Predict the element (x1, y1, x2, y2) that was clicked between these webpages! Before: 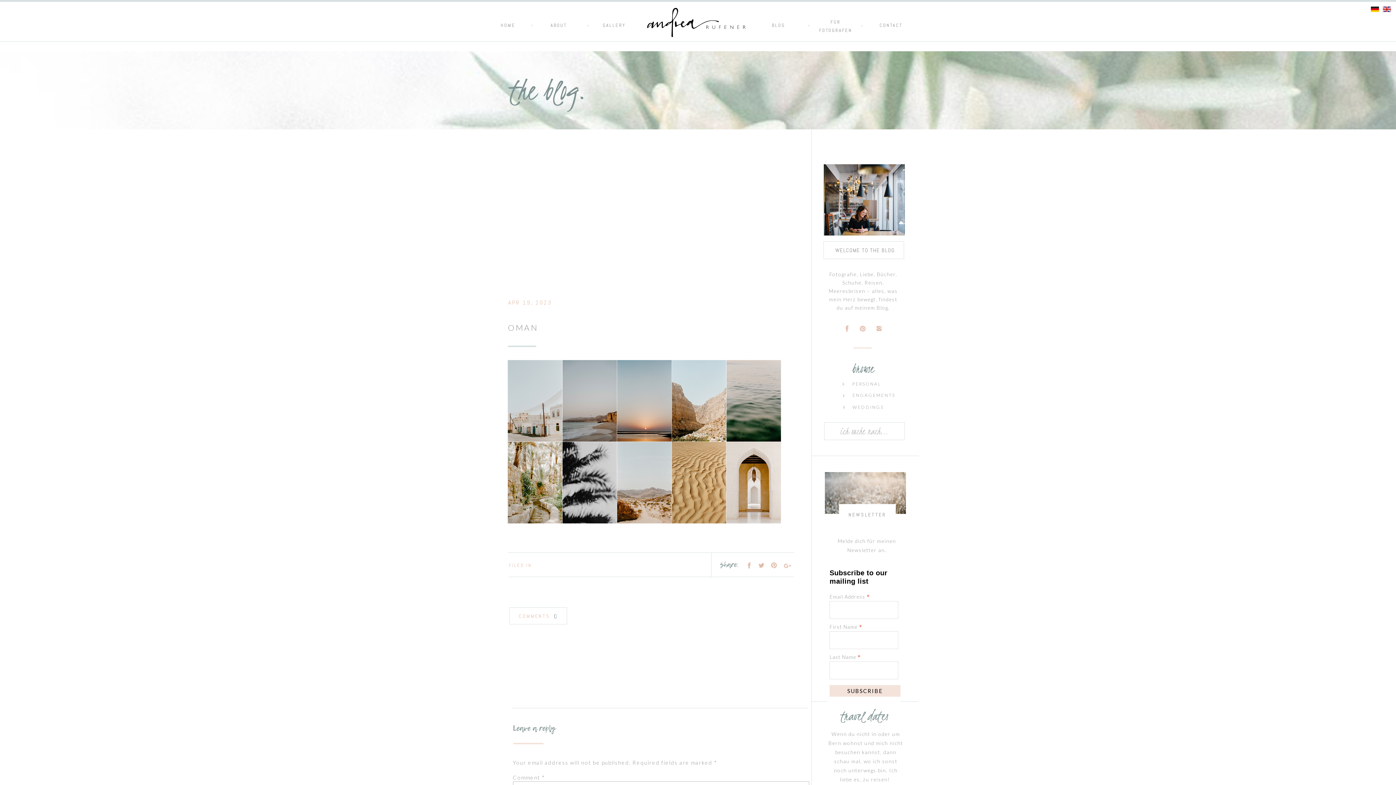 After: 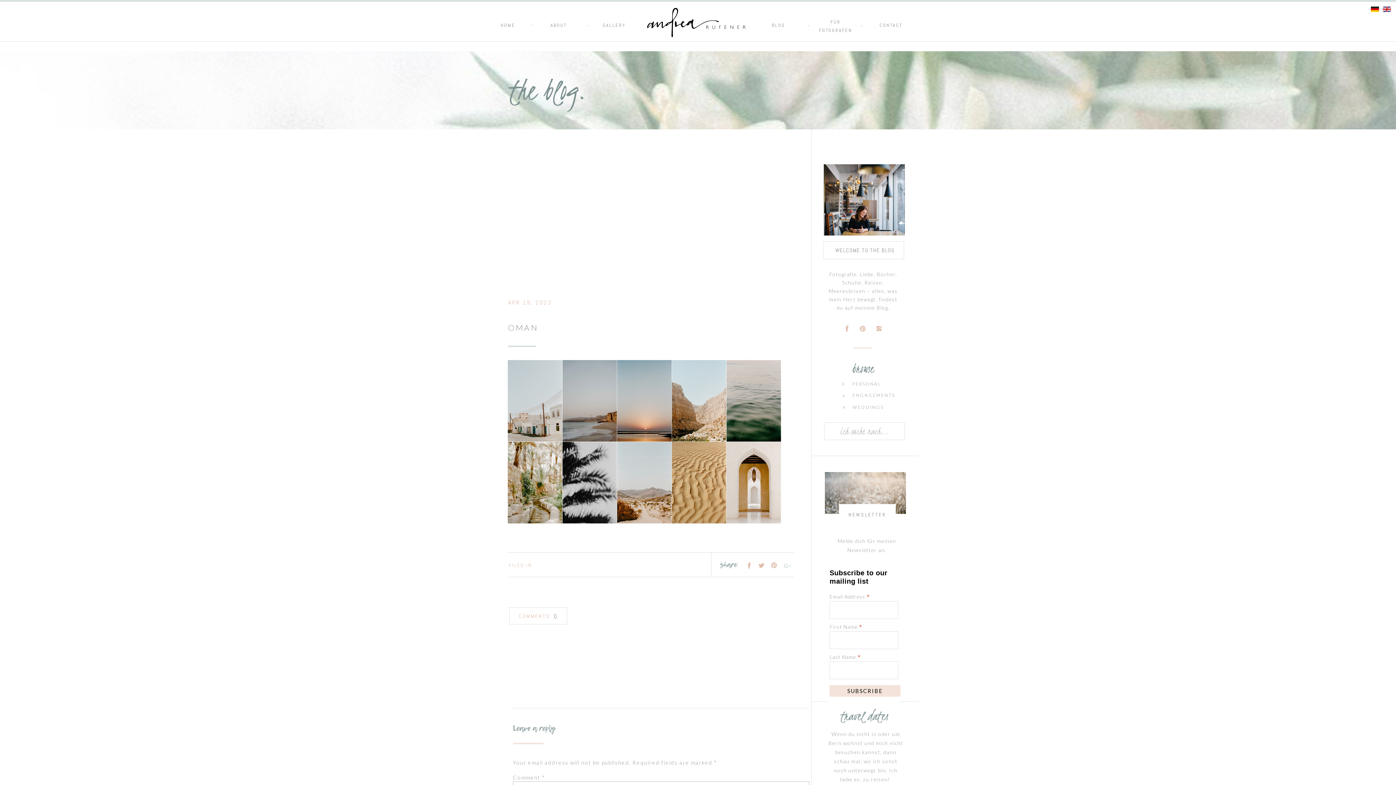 Action: bbox: (783, 560, 791, 572)